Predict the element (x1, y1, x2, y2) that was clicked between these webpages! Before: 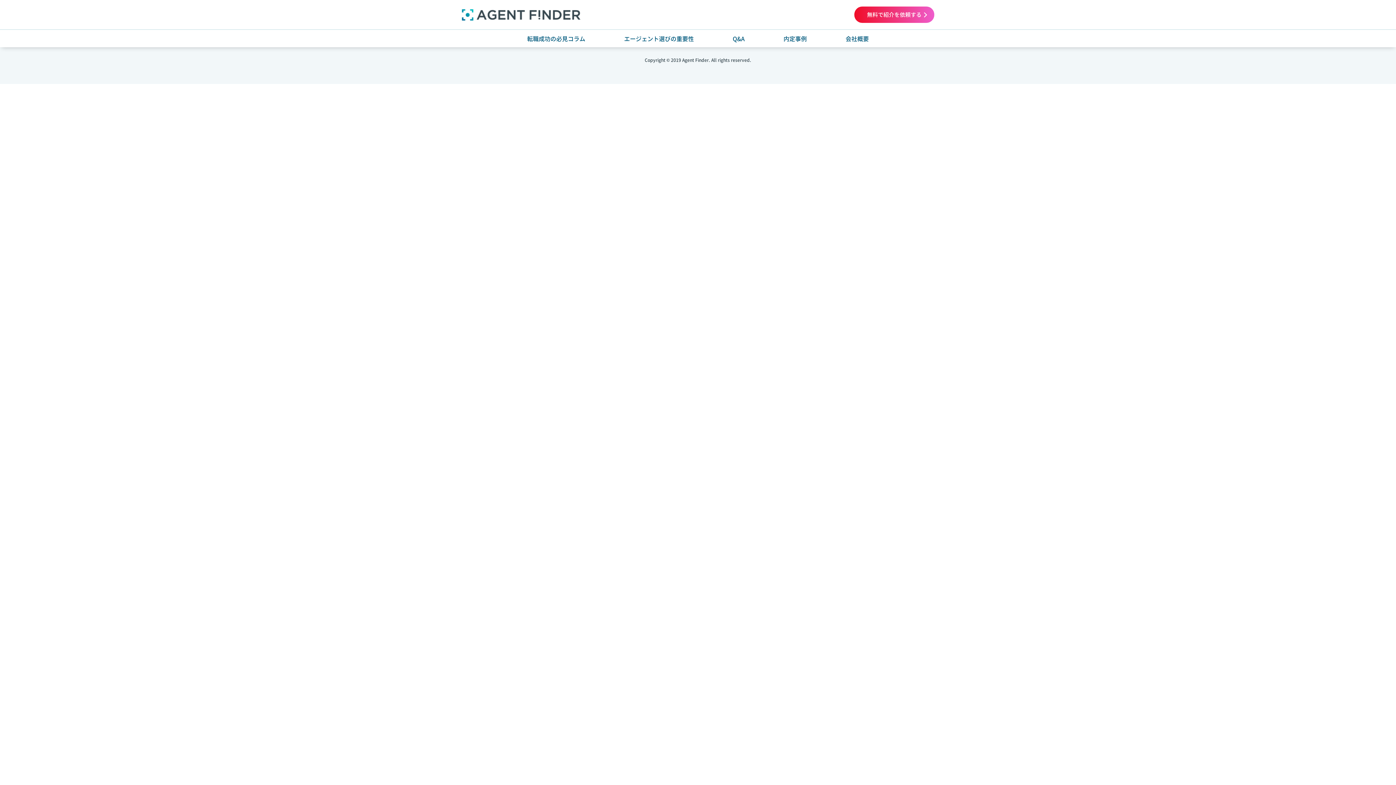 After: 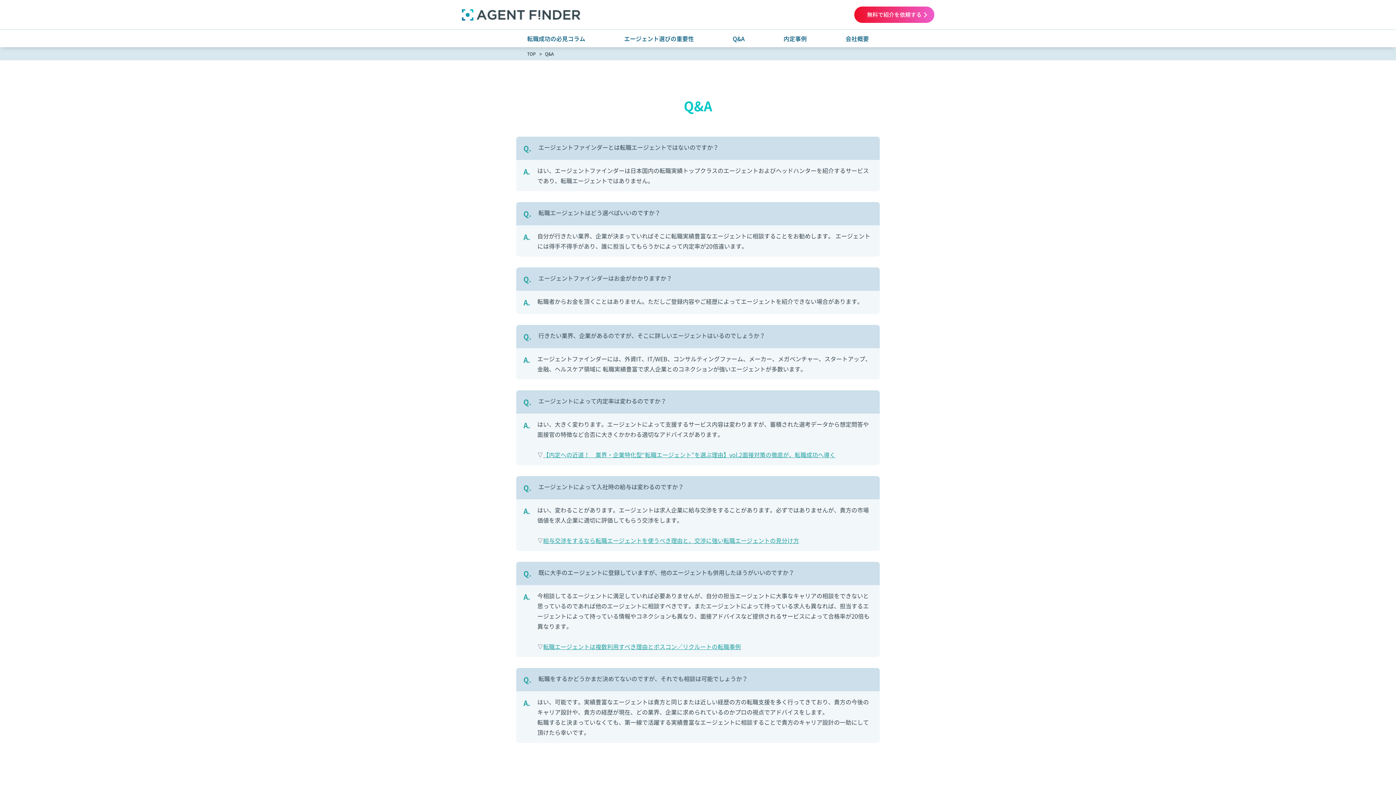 Action: bbox: (732, 34, 744, 42) label: Q&A